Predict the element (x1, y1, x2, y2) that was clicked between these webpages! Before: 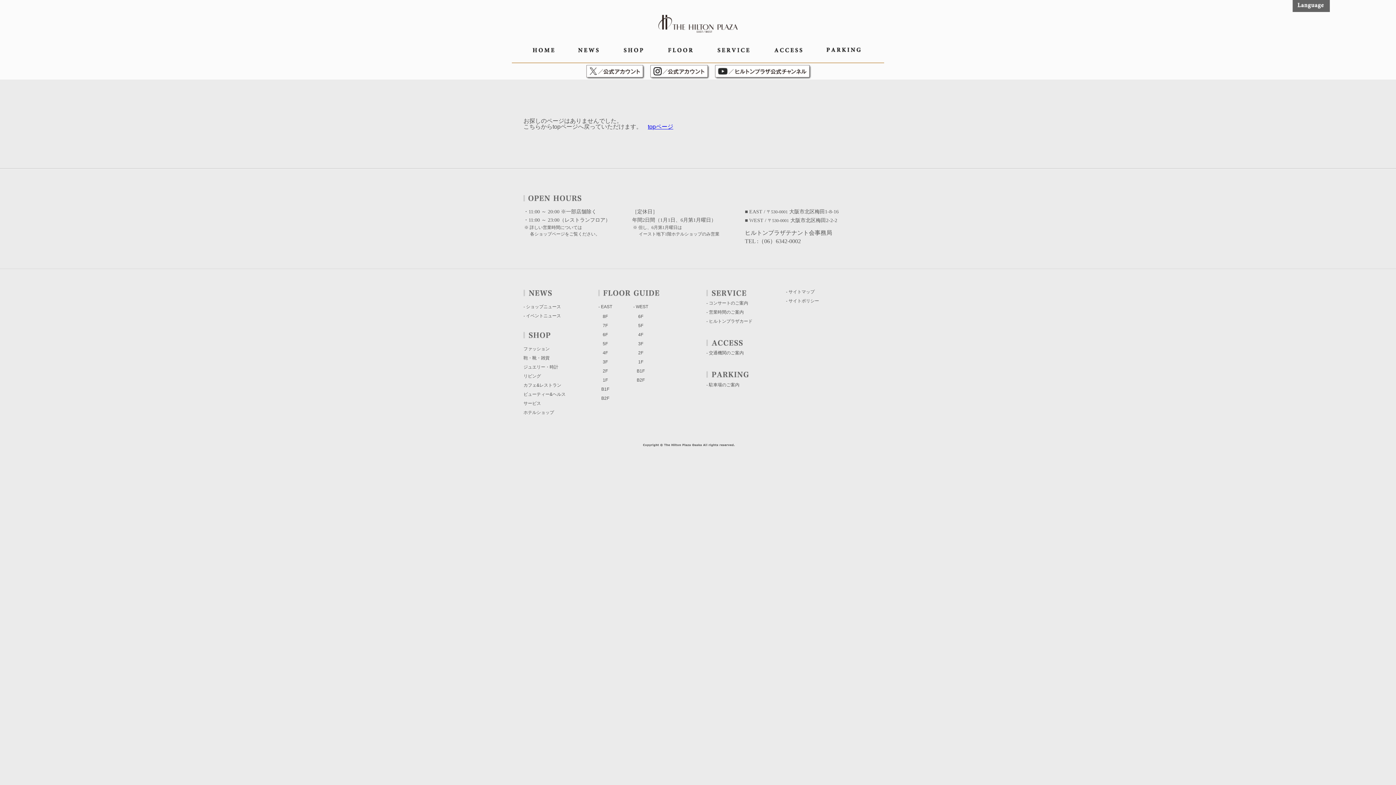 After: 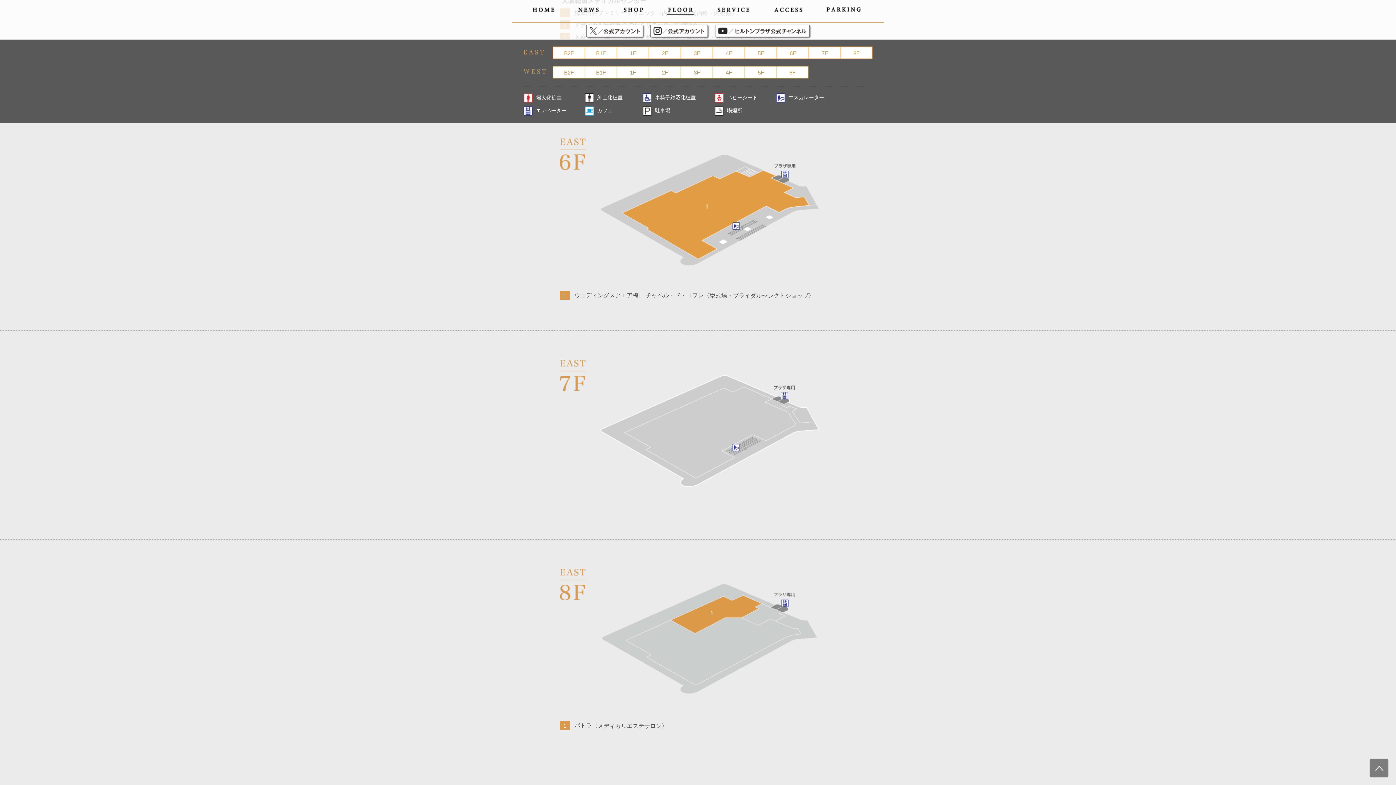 Action: bbox: (602, 332, 608, 337) label: 6F